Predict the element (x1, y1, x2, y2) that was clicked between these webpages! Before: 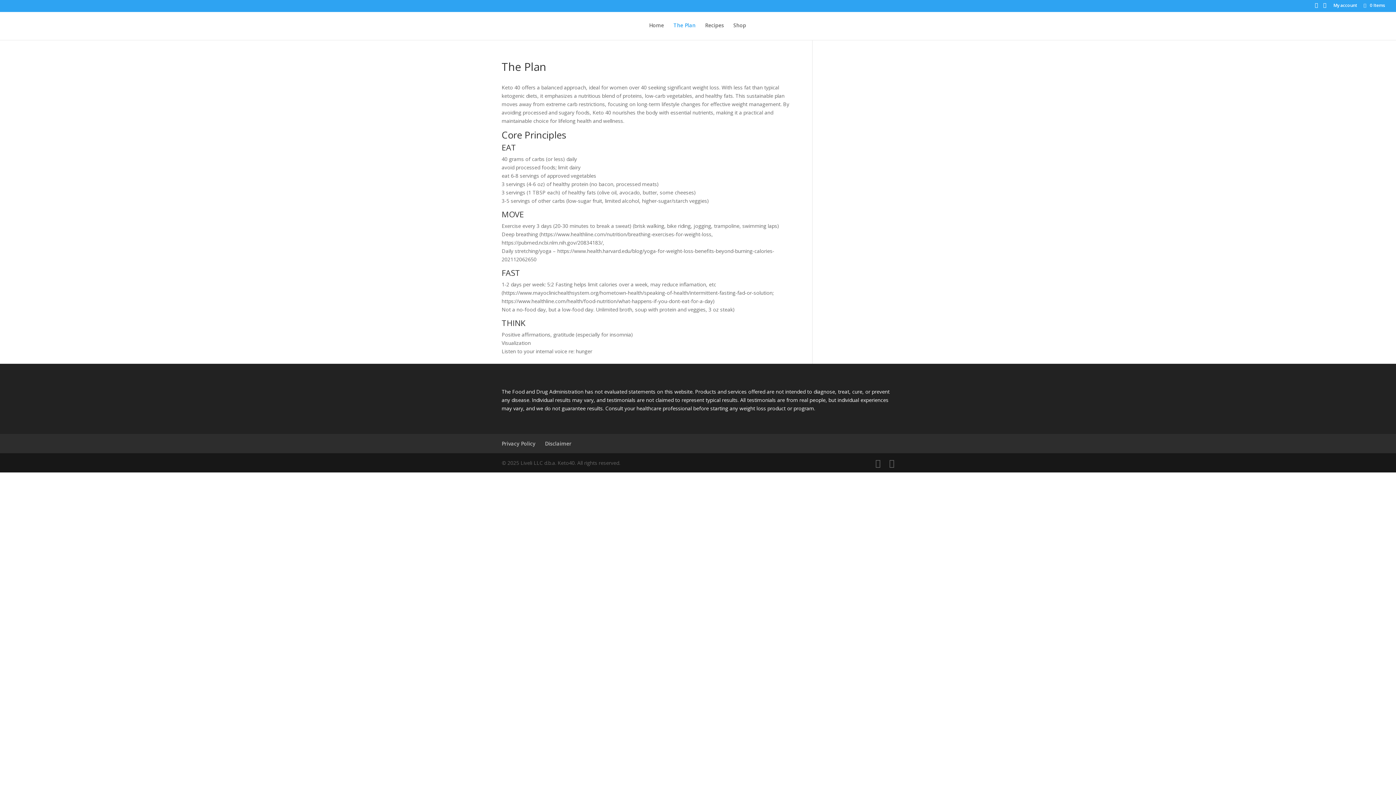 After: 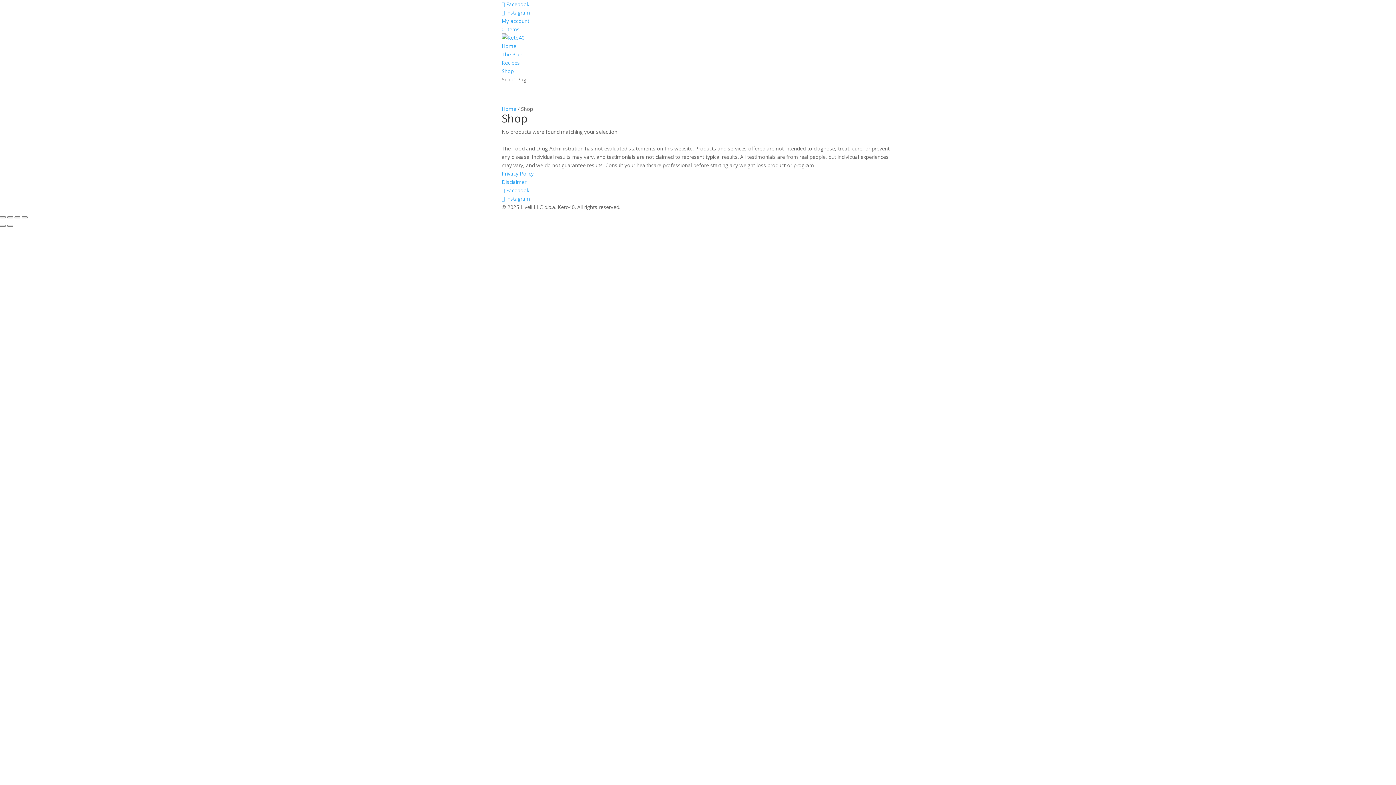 Action: bbox: (733, 22, 746, 40) label: Shop